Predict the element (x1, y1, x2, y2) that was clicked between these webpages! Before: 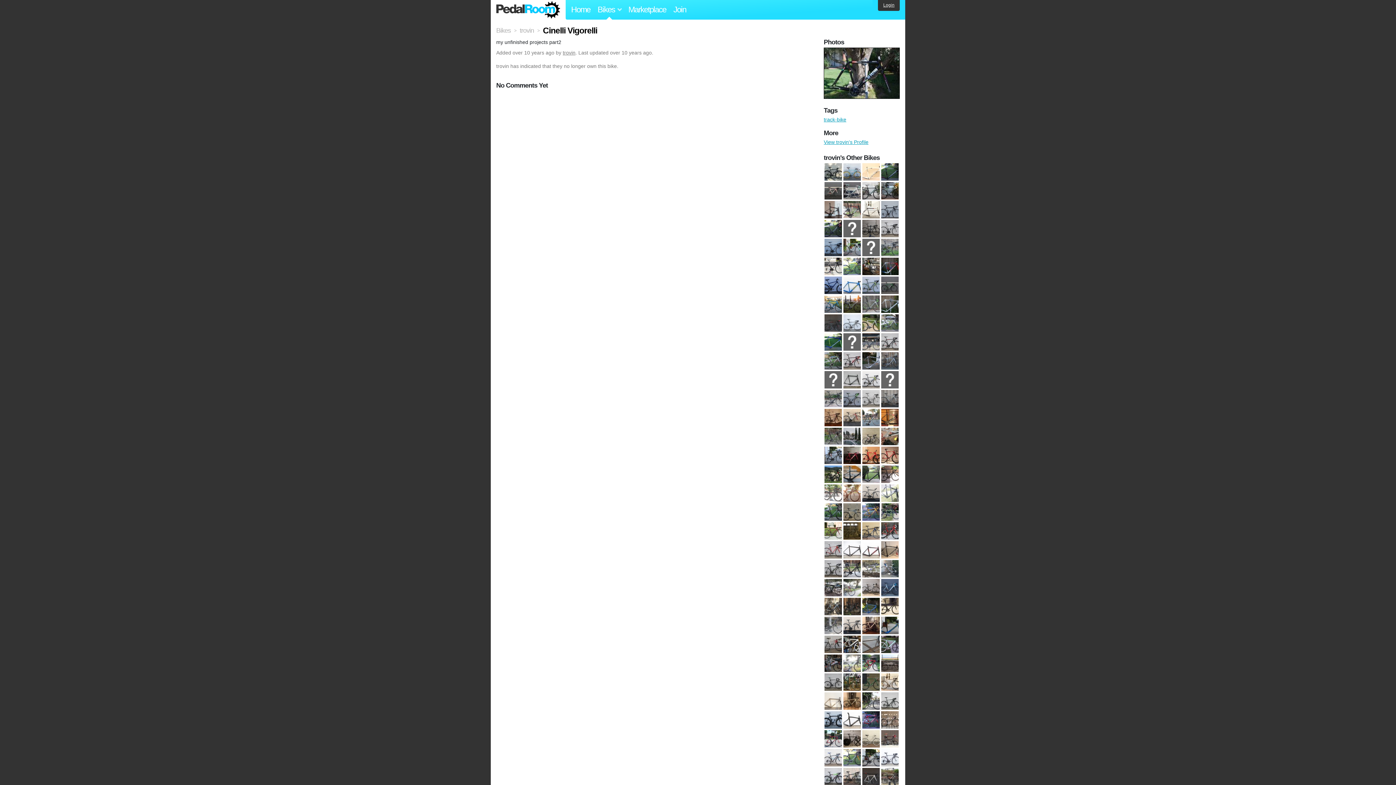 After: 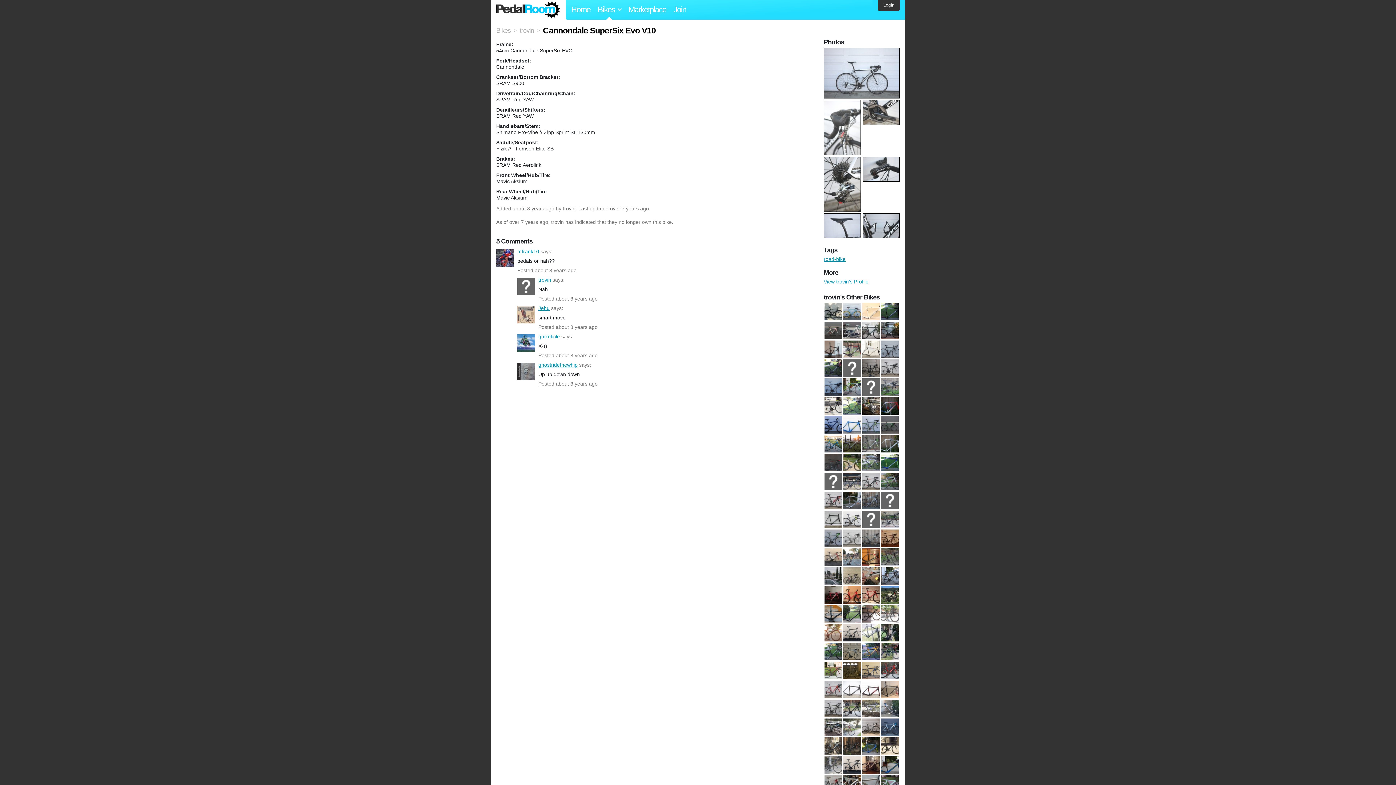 Action: bbox: (842, 320, 861, 326)